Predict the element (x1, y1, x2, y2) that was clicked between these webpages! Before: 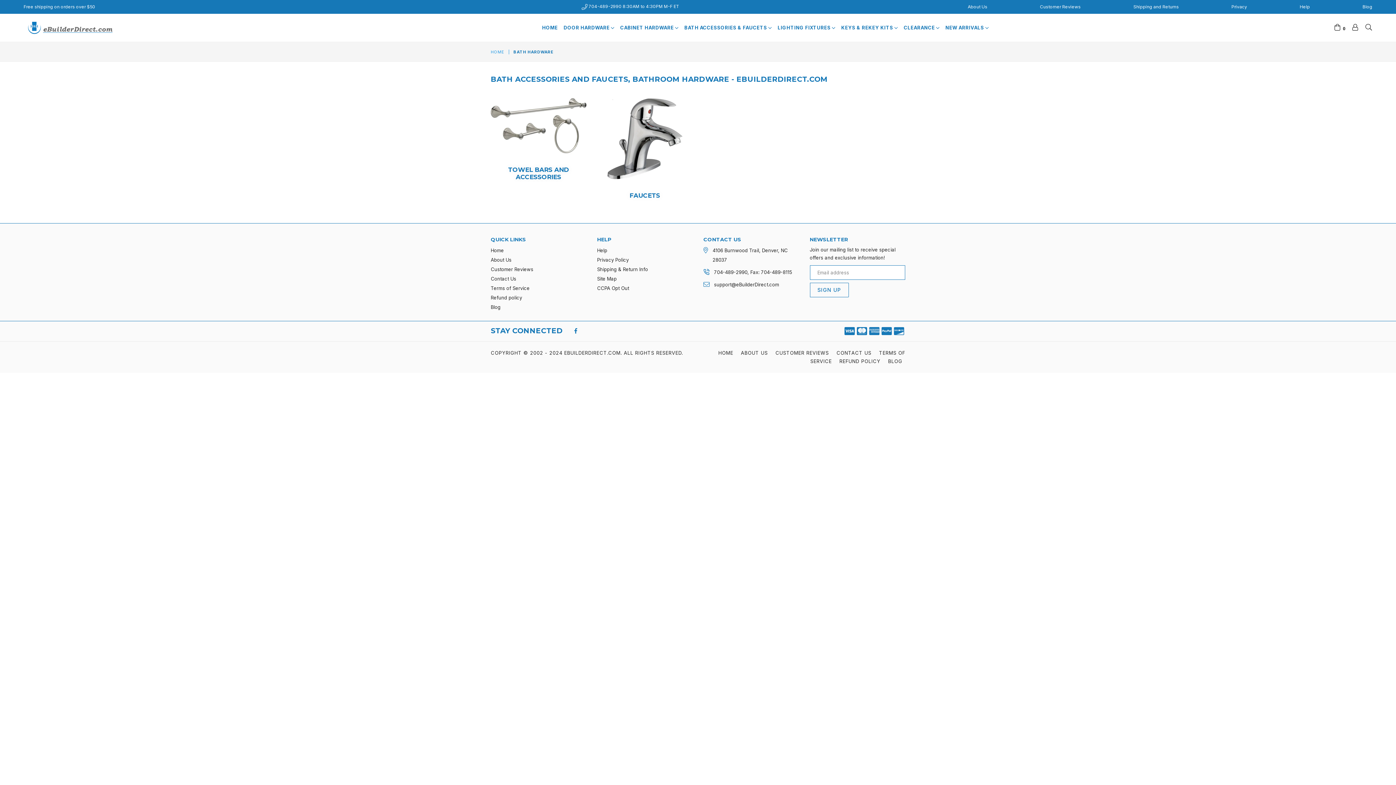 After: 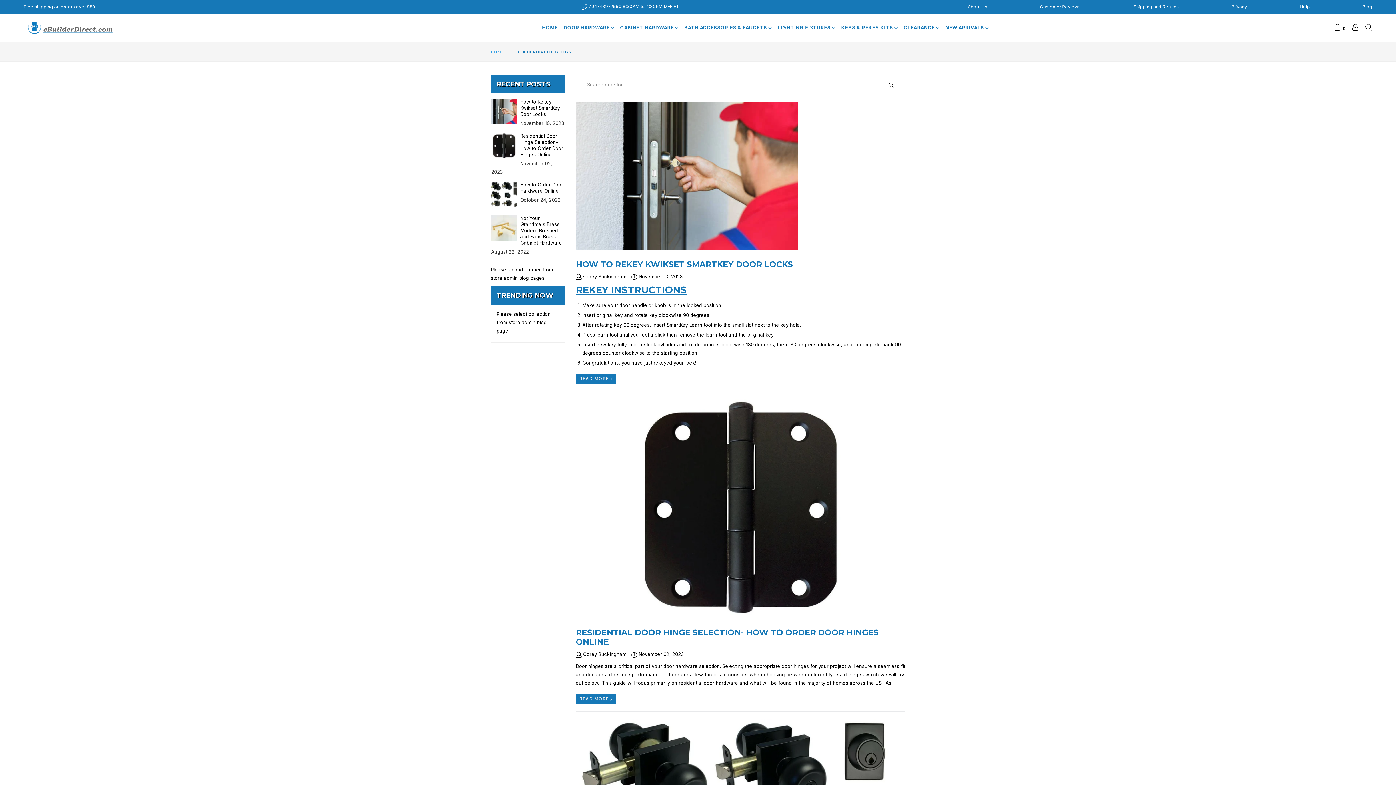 Action: label: Blog bbox: (490, 304, 500, 310)